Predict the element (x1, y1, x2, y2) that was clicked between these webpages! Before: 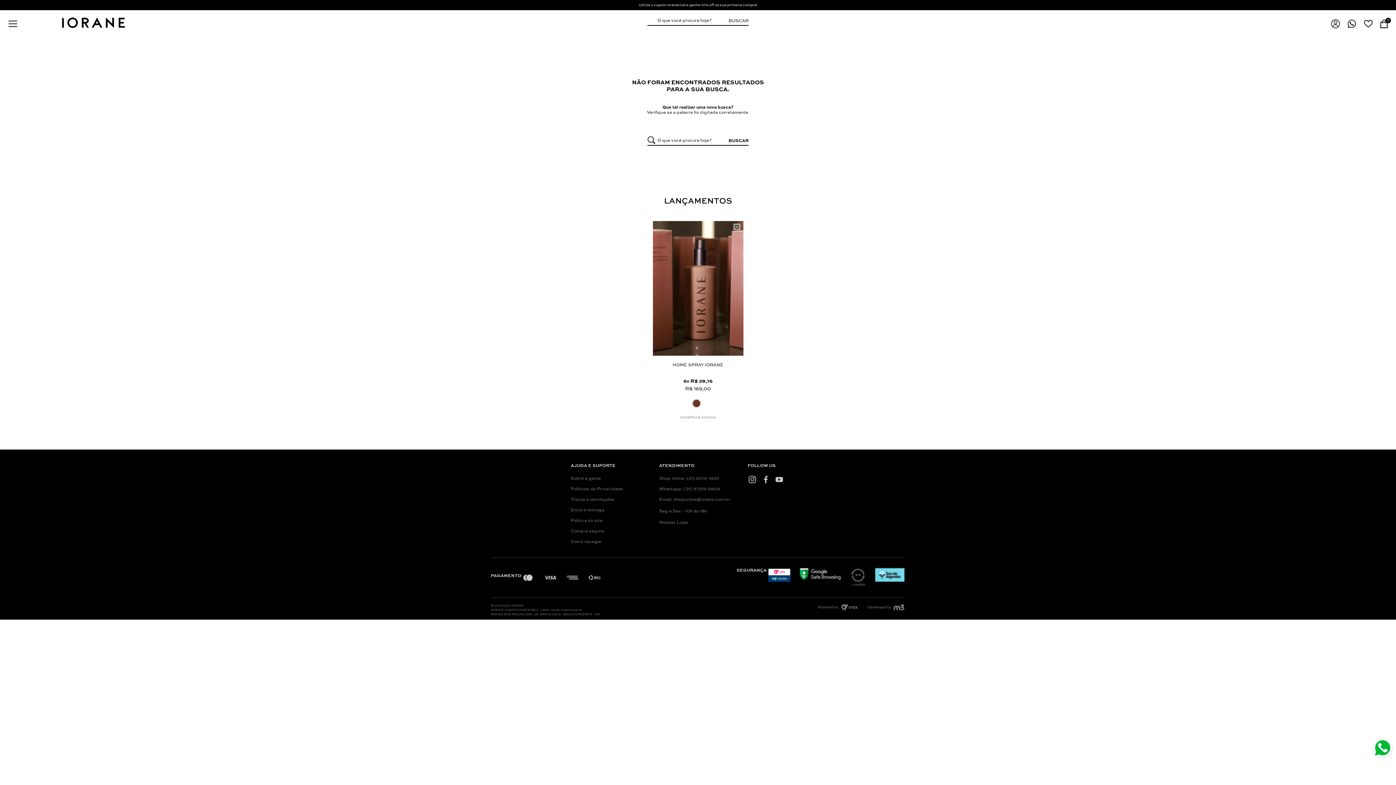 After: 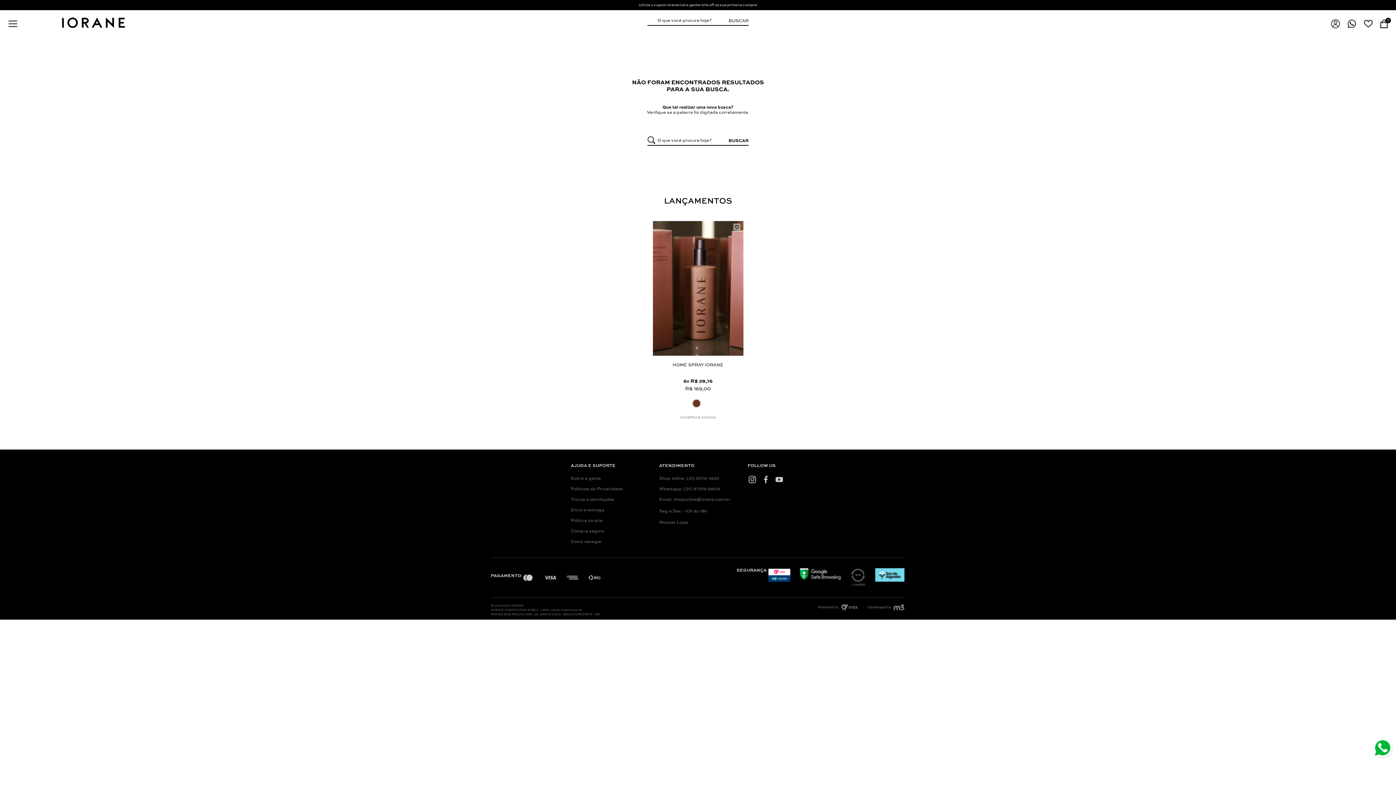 Action: label: Email: shoponline@iorane.com.br bbox: (659, 497, 730, 502)